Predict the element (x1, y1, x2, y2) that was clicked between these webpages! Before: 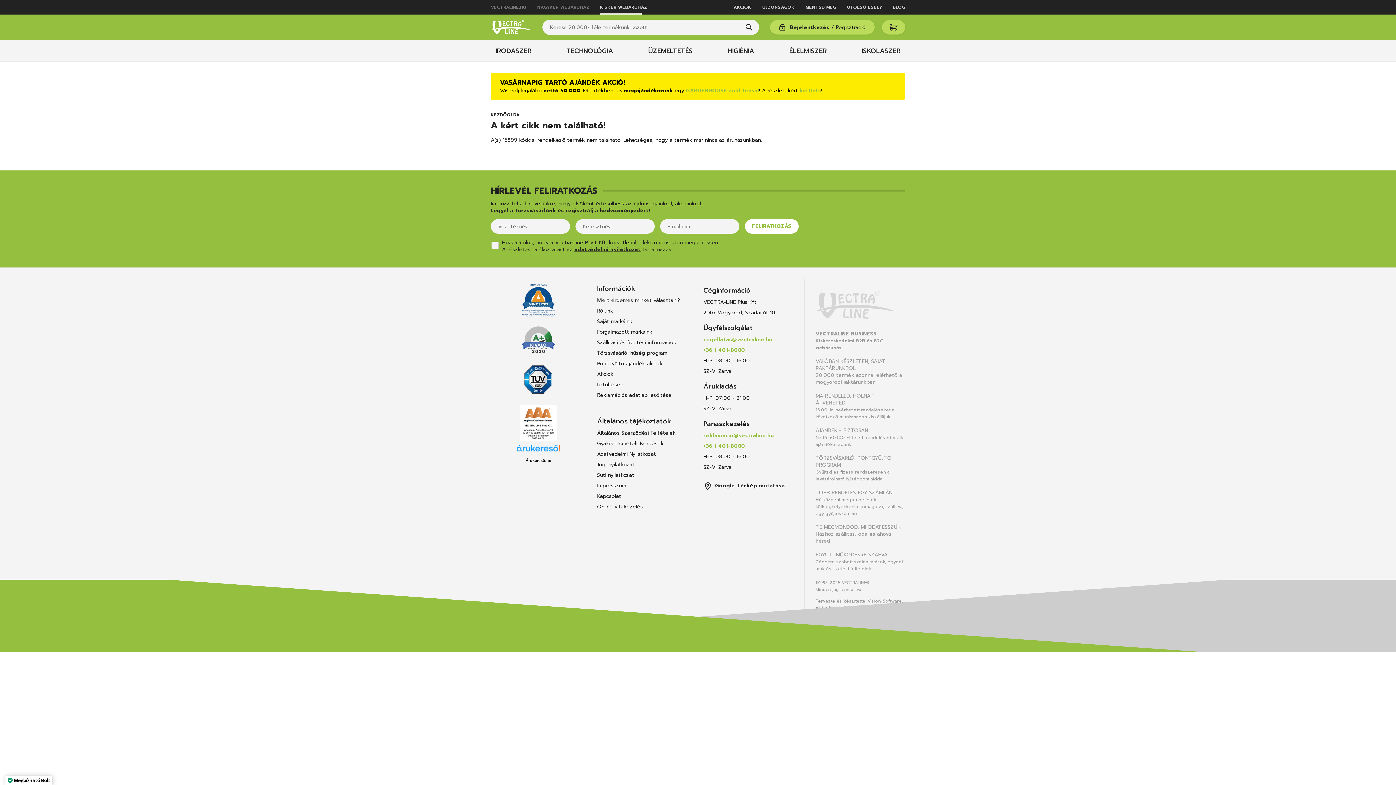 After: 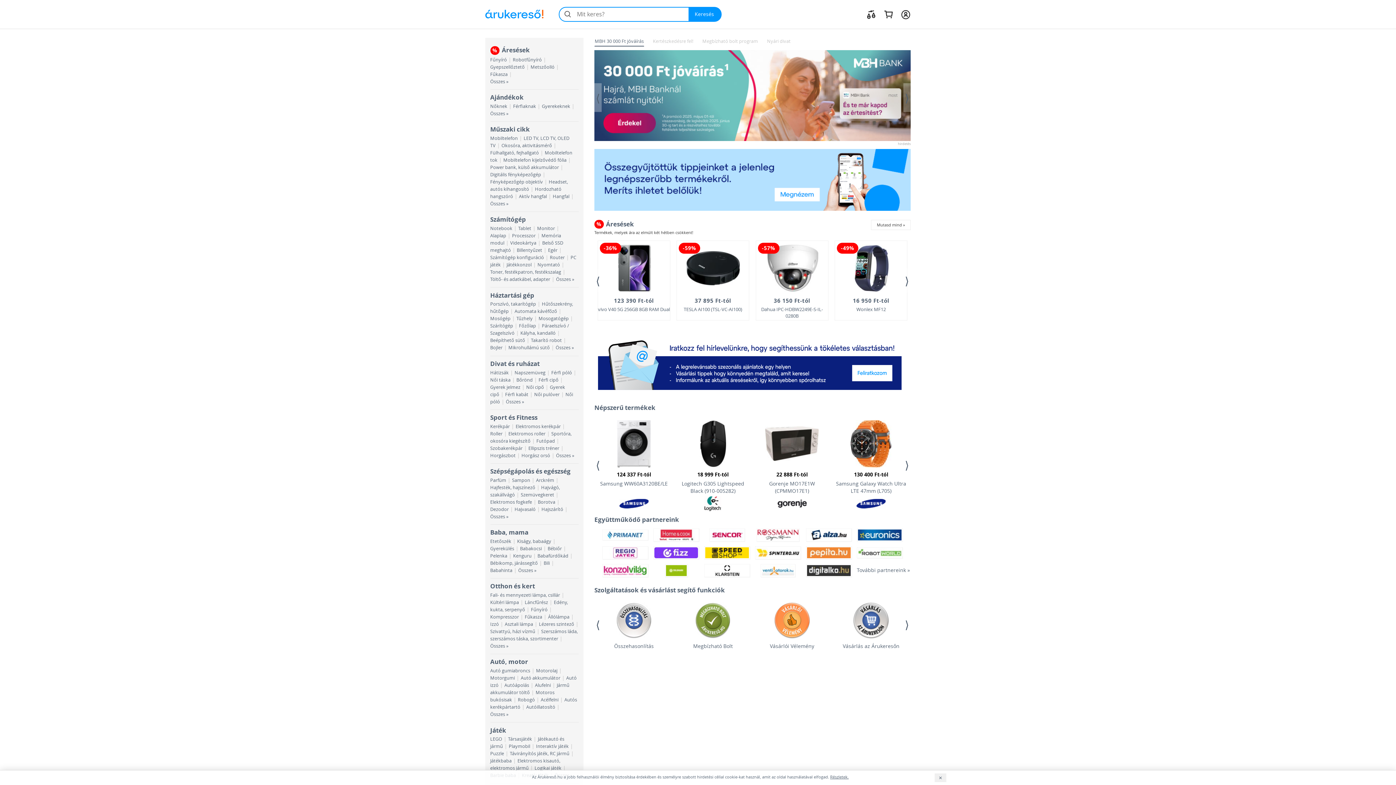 Action: bbox: (516, 445, 560, 457)